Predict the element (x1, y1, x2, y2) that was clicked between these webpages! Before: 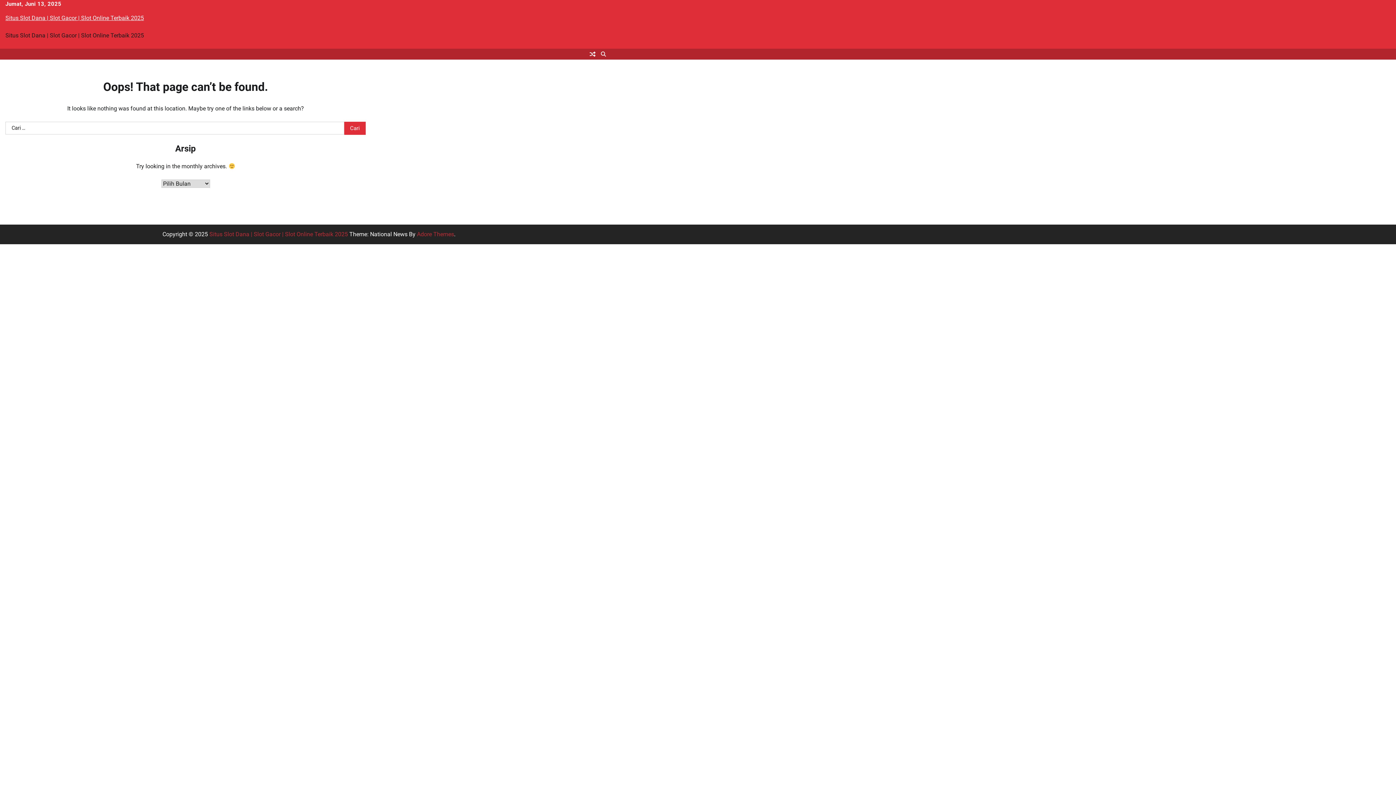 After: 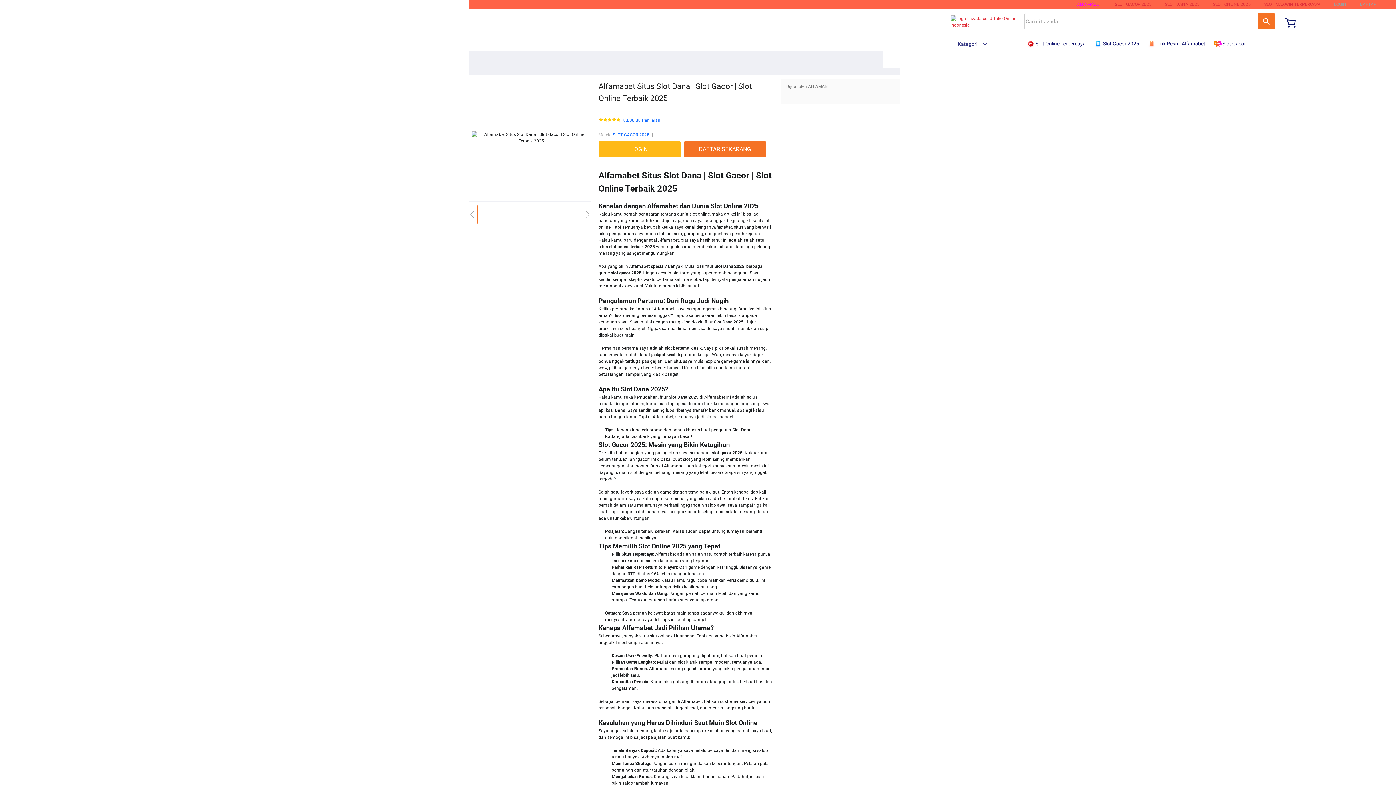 Action: bbox: (5, 14, 144, 21) label: Situs Slot Dana | Slot Gacor | Slot Online Terbaik 2025